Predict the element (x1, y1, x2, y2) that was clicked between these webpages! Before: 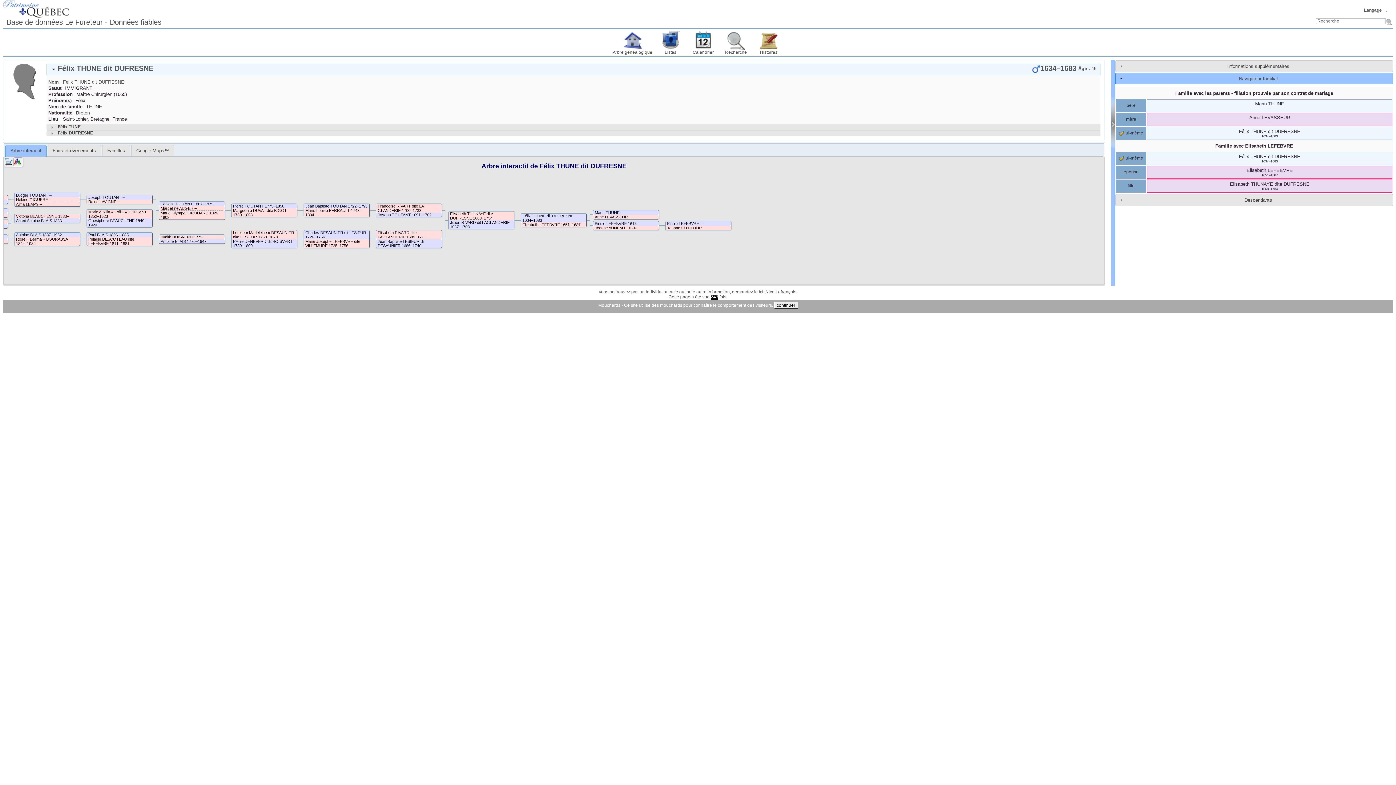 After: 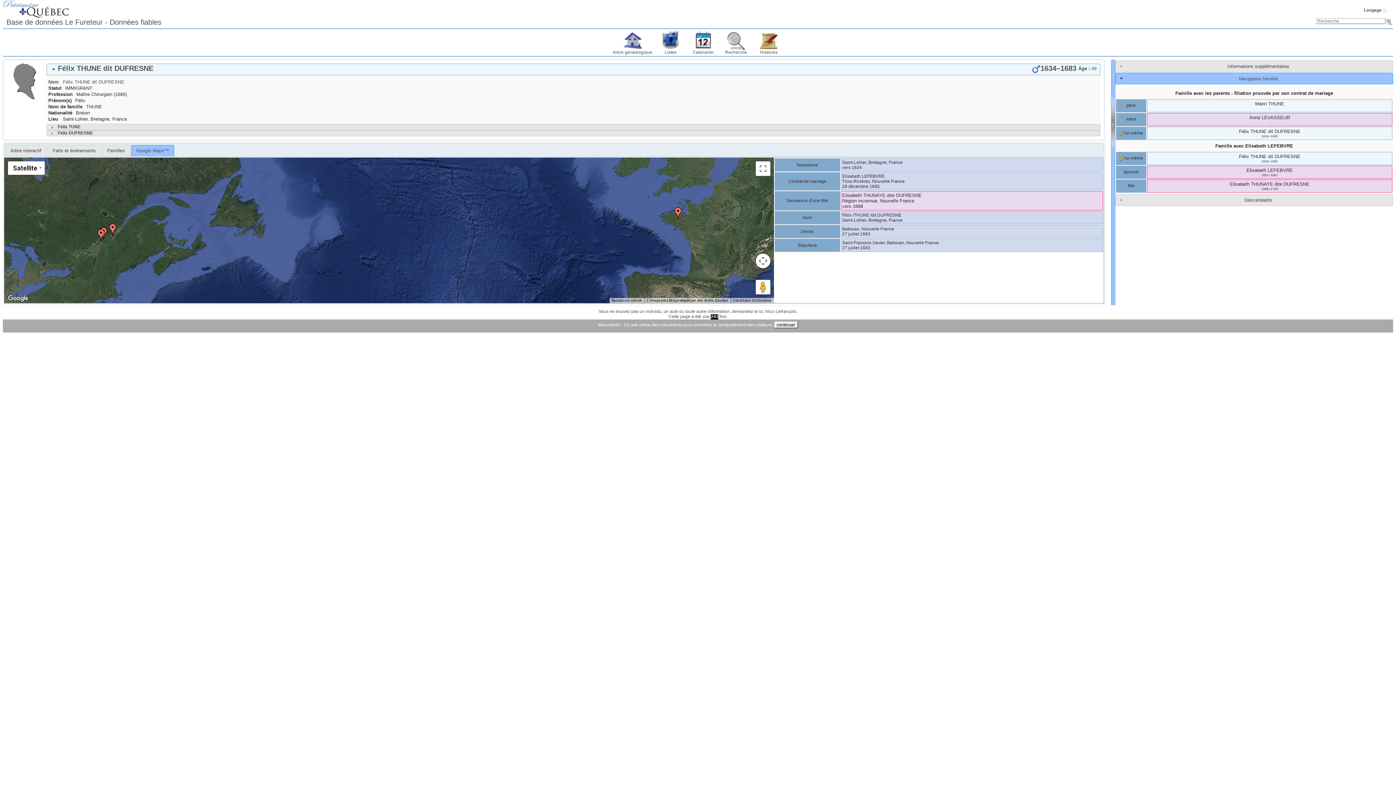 Action: label: Google Maps™ bbox: (131, 145, 173, 156)